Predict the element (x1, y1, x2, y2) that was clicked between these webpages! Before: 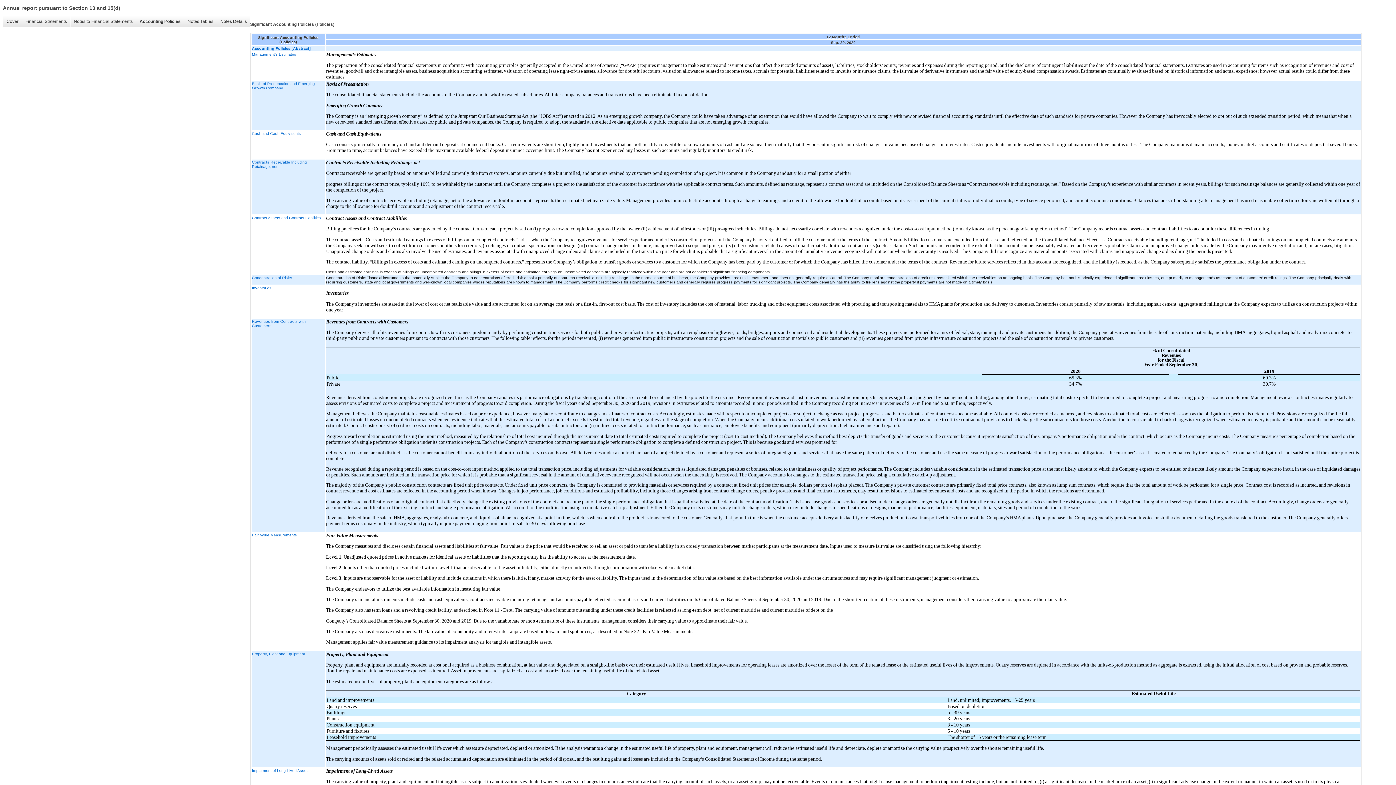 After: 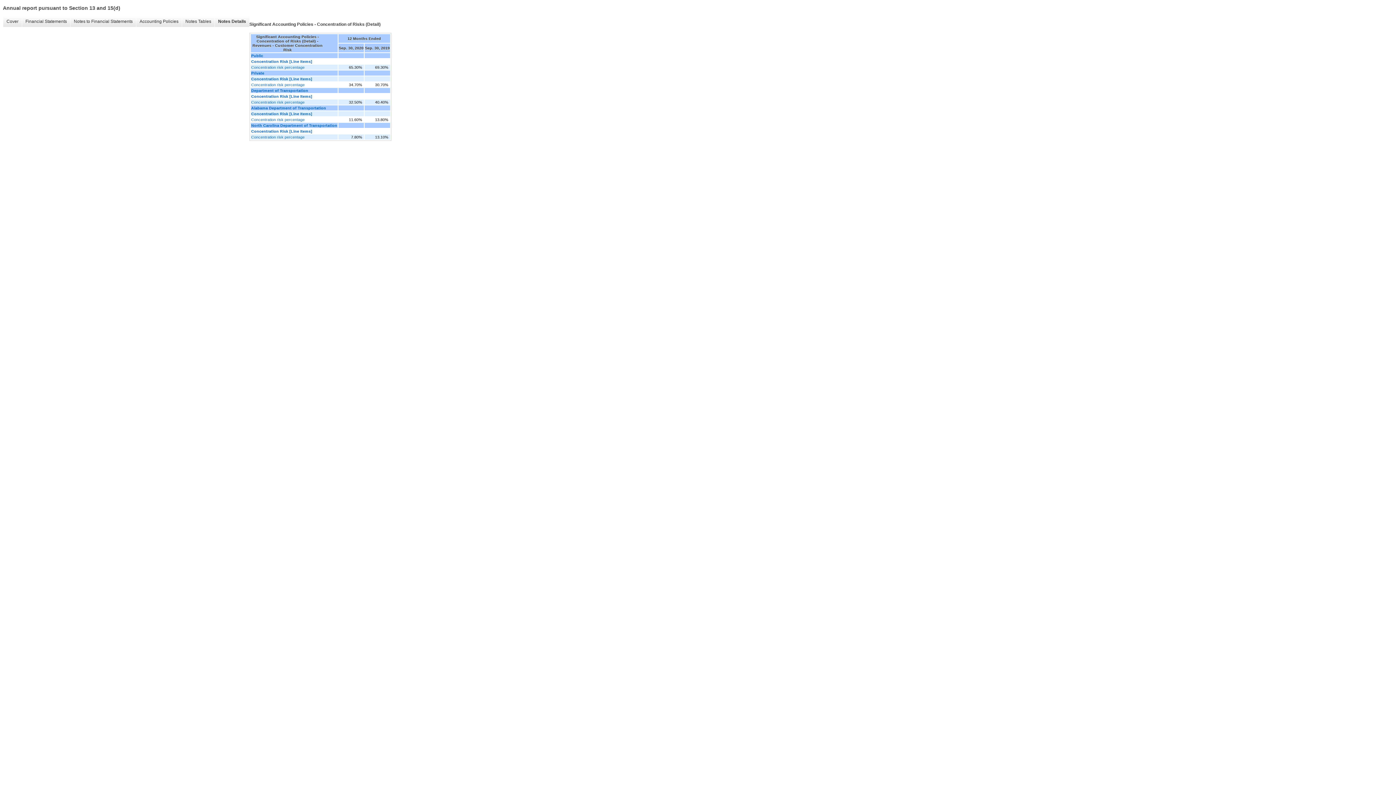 Action: bbox: (216, 16, 250, 26) label: Notes Details